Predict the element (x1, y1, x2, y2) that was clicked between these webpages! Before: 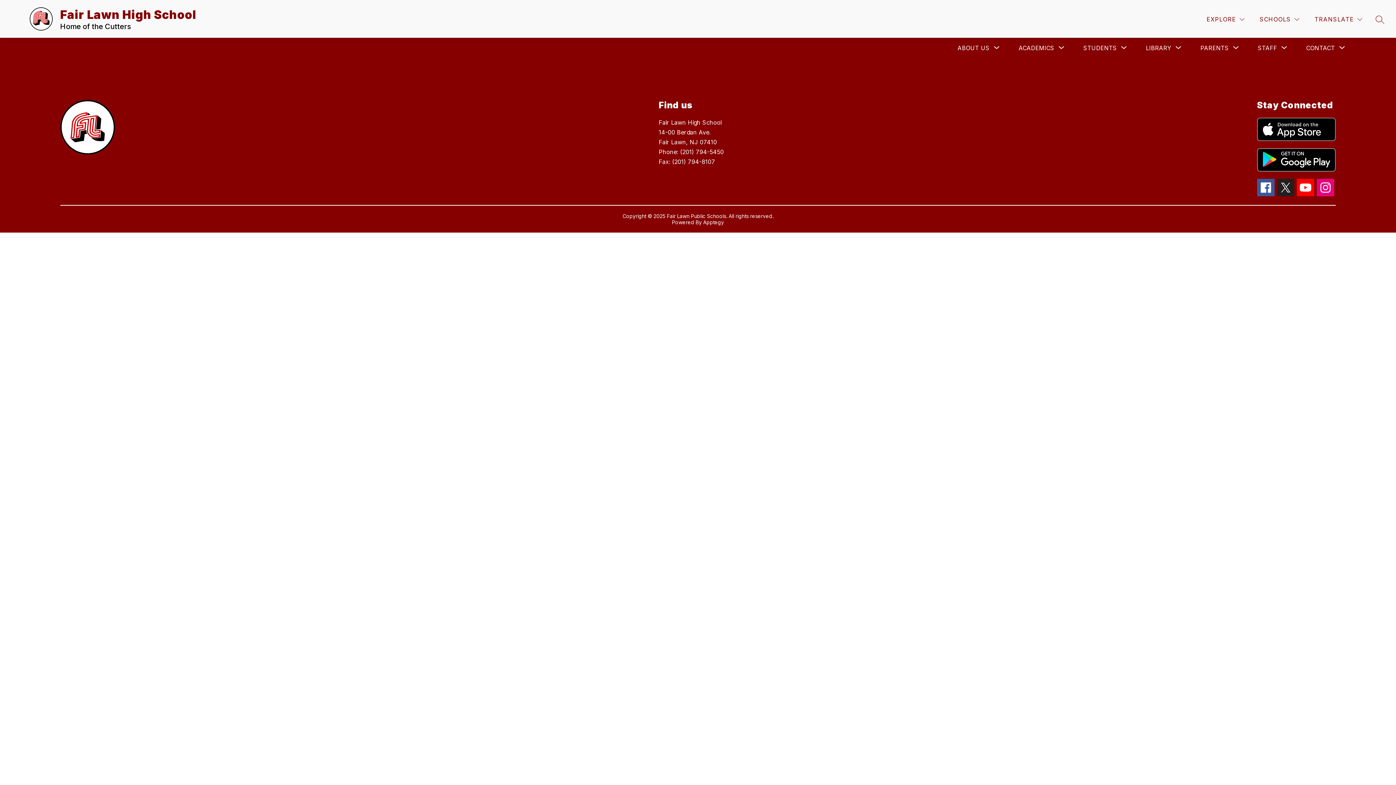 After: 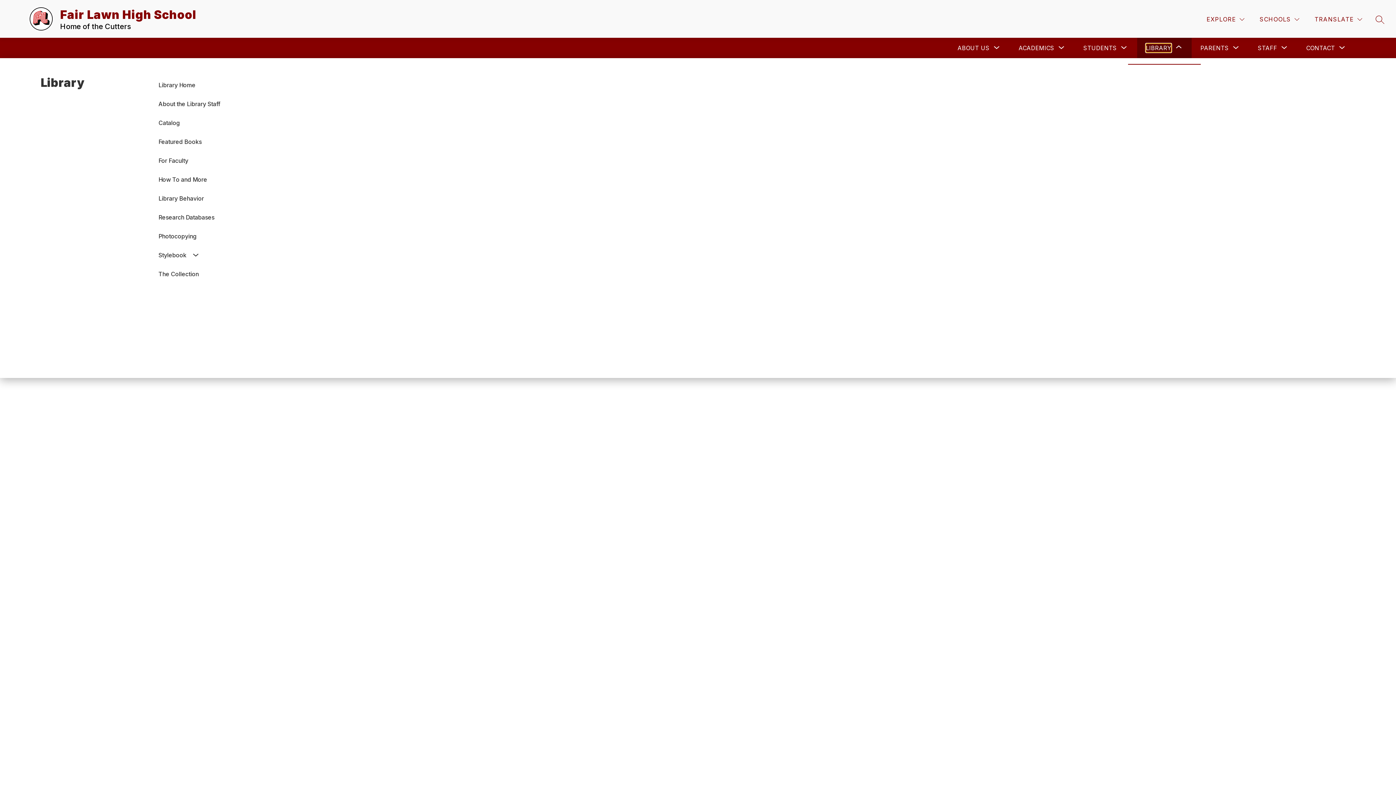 Action: label: Show submenu for Library bbox: (1146, 43, 1171, 52)